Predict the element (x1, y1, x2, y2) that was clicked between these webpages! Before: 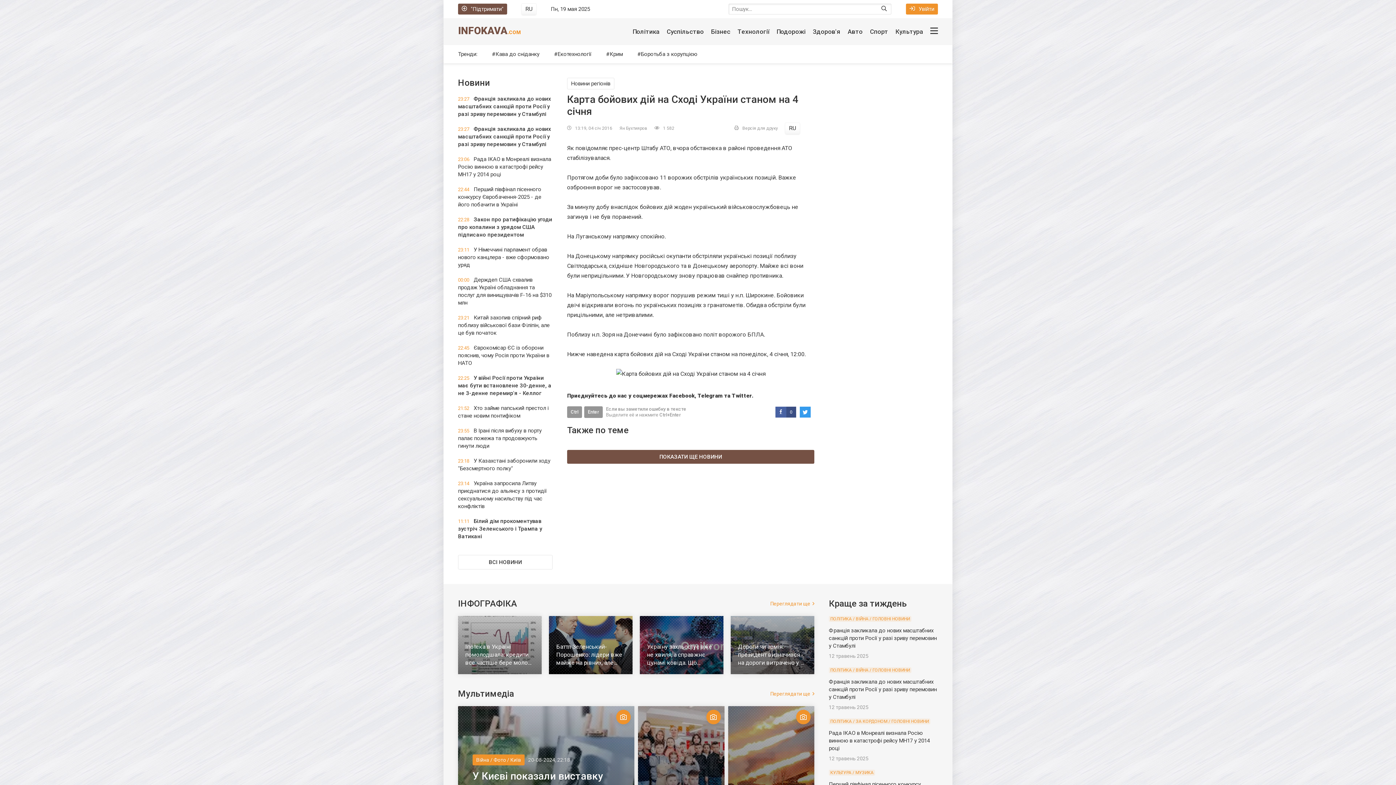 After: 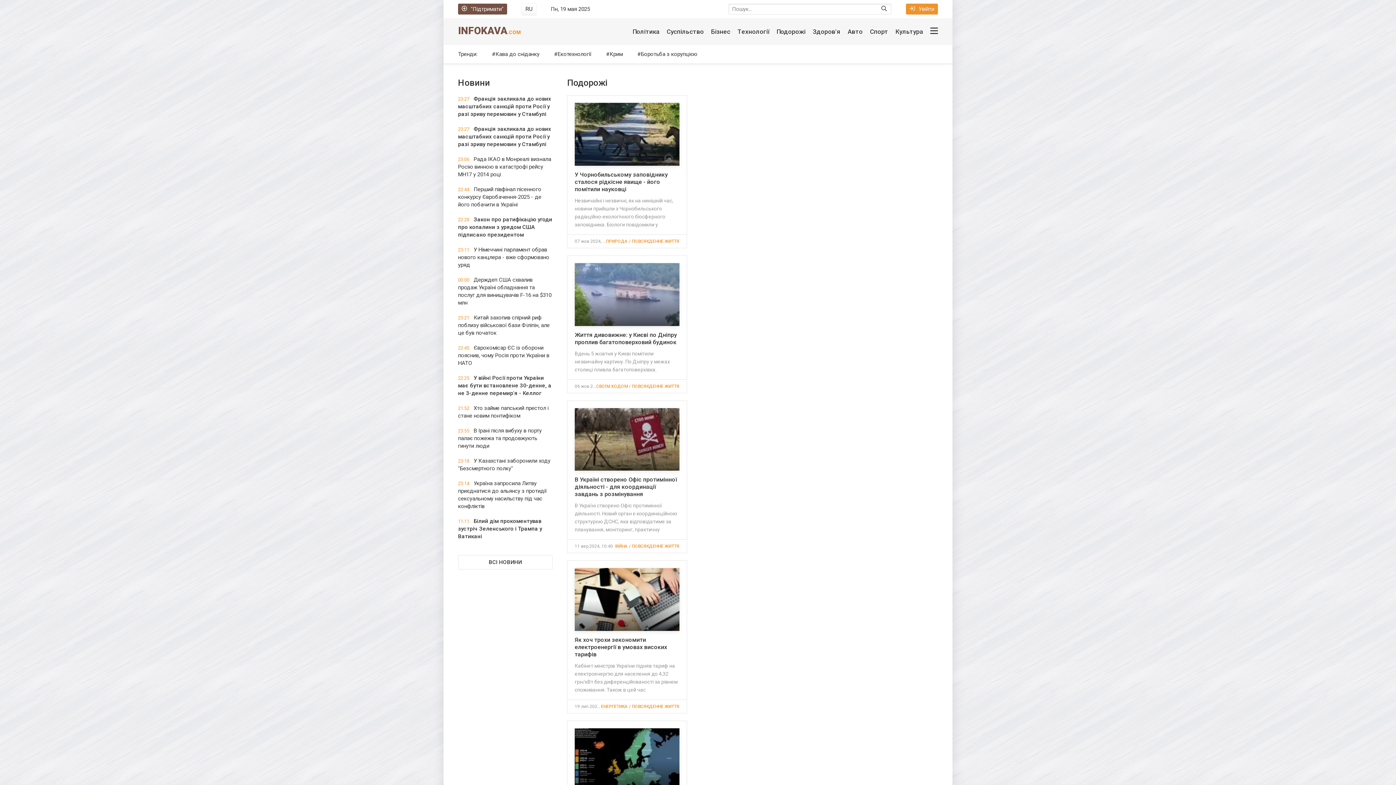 Action: bbox: (776, 22, 805, 40) label: Подорожі